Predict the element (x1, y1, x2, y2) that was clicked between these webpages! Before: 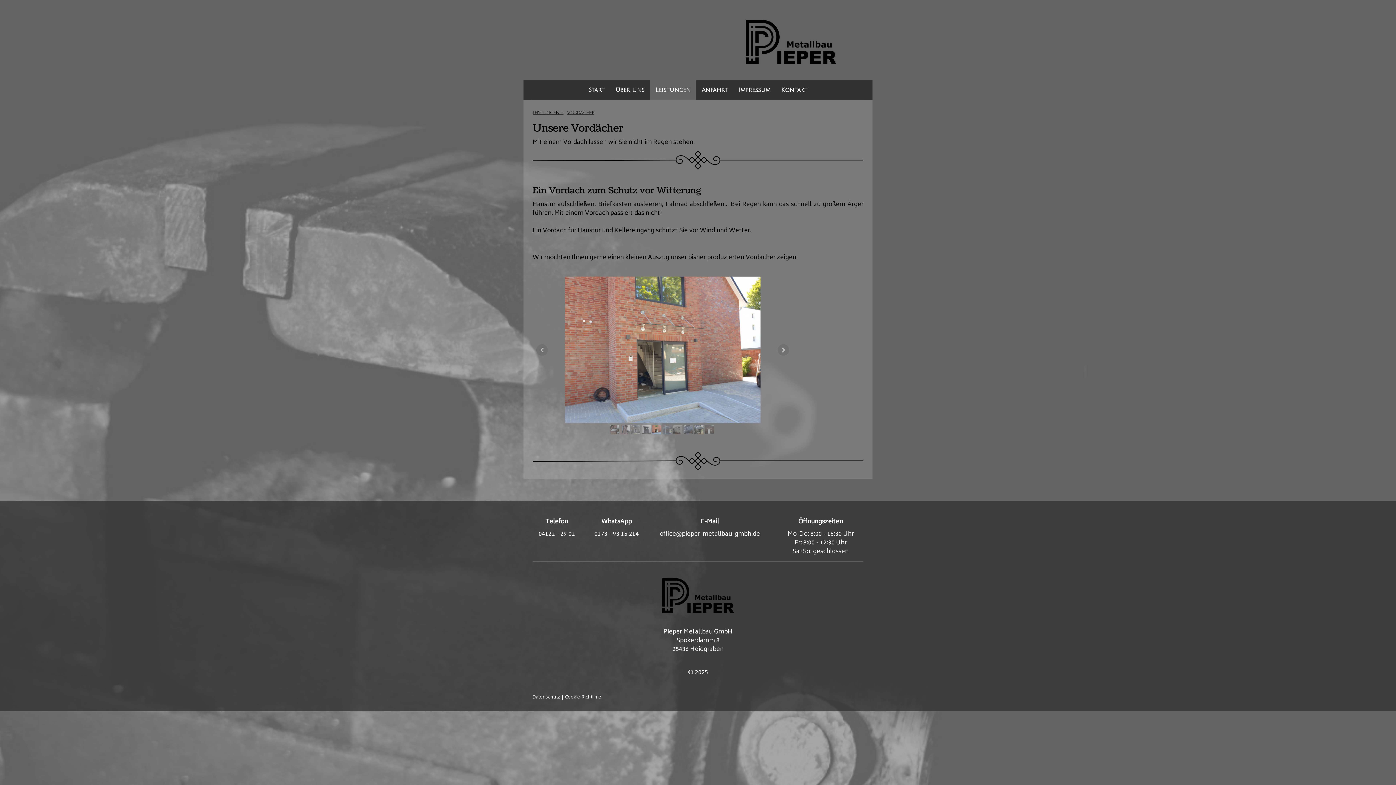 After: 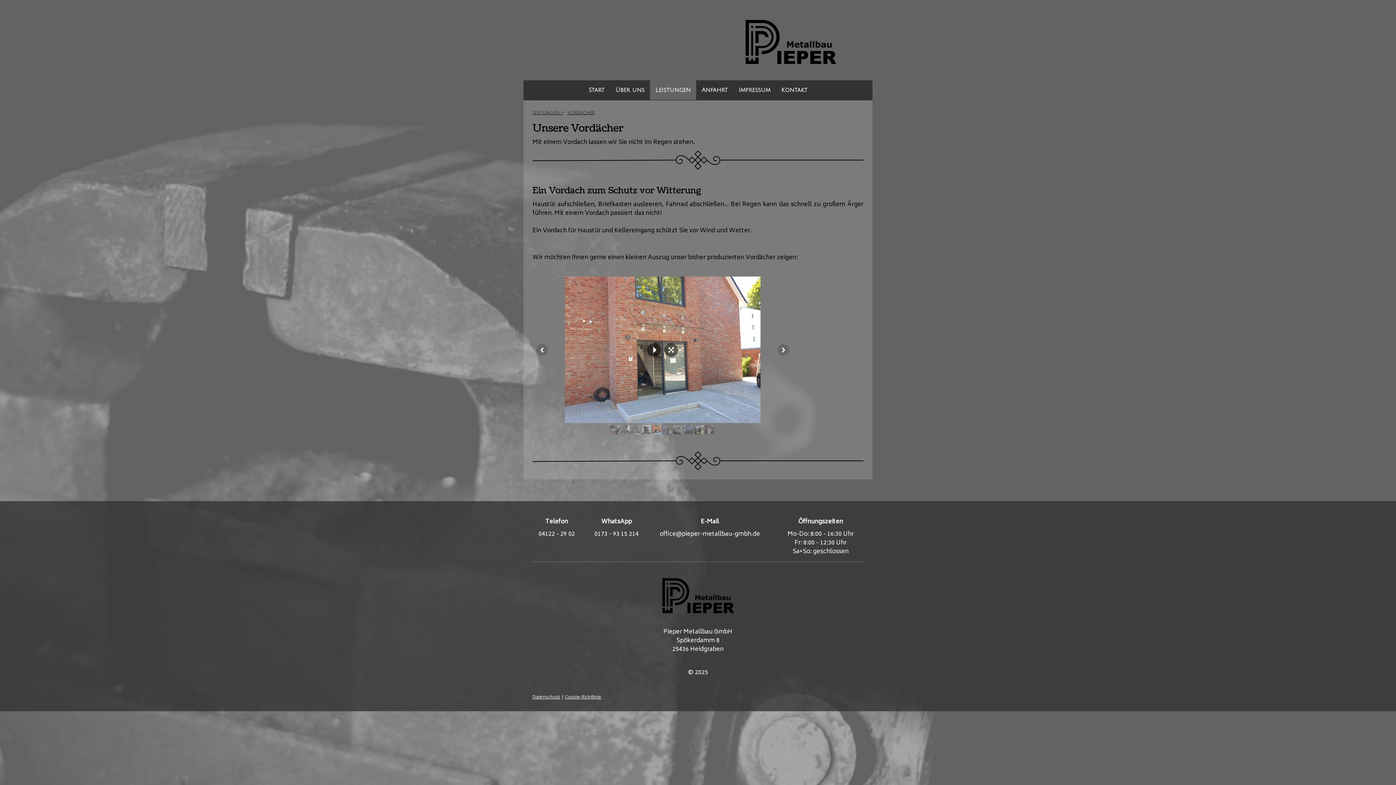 Action: bbox: (652, 425, 661, 434)